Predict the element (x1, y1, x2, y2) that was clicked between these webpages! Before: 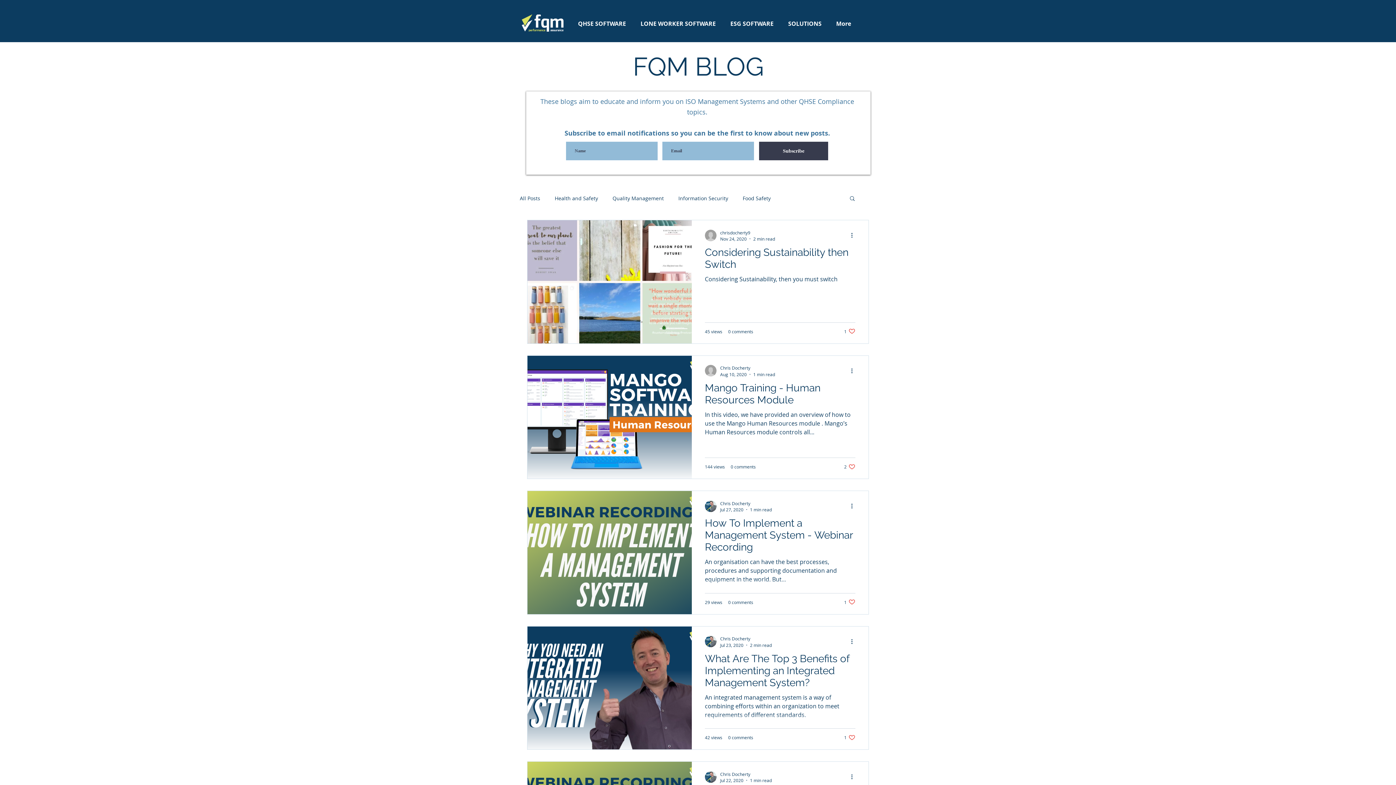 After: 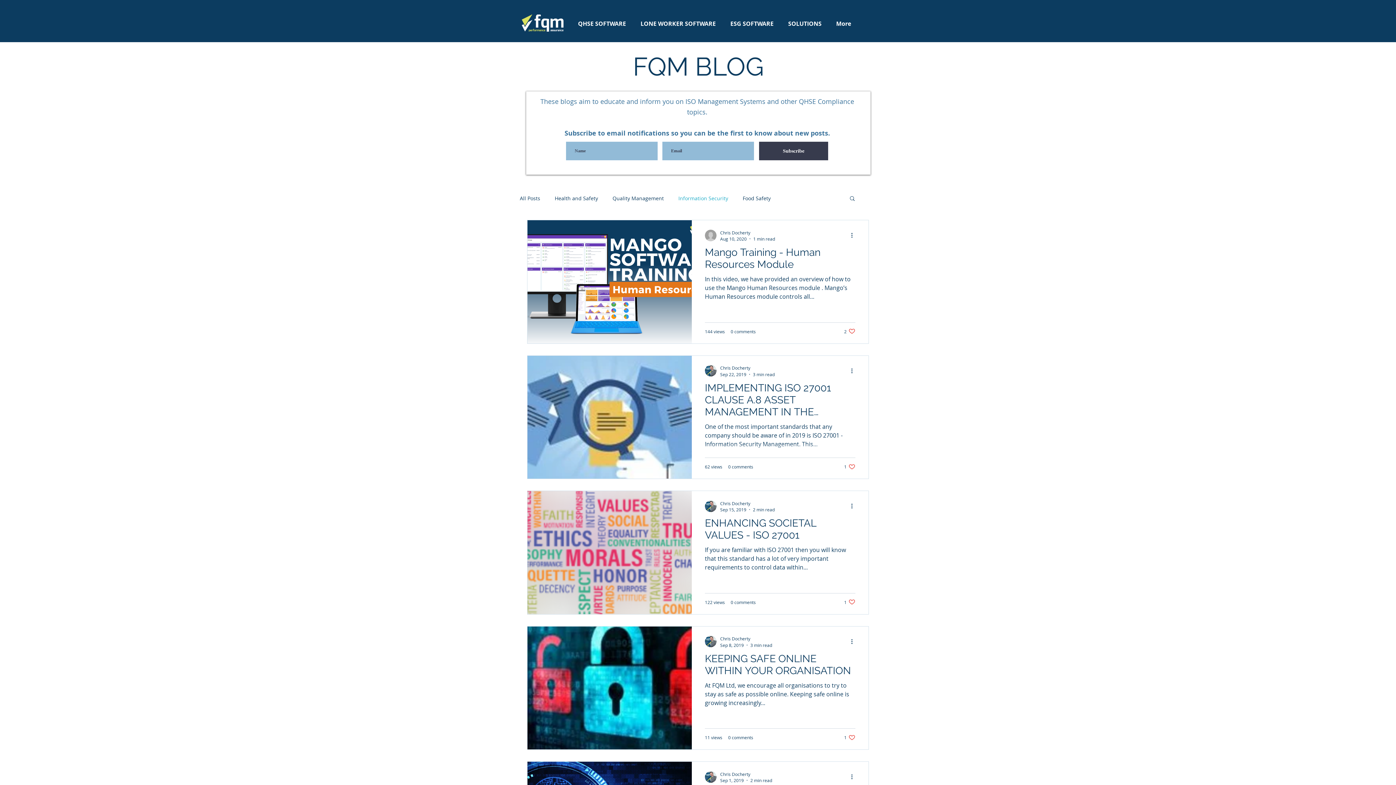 Action: bbox: (678, 194, 728, 201) label: Information Security